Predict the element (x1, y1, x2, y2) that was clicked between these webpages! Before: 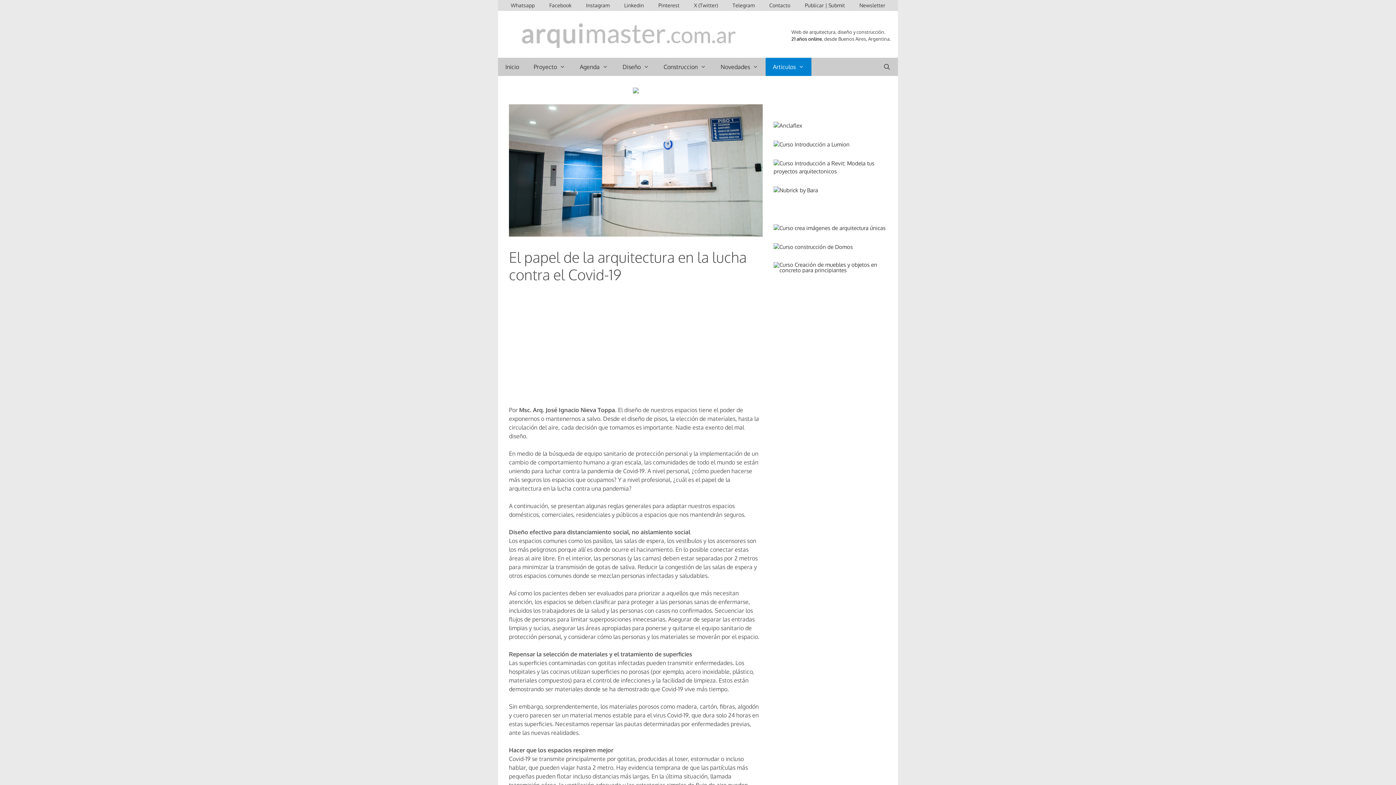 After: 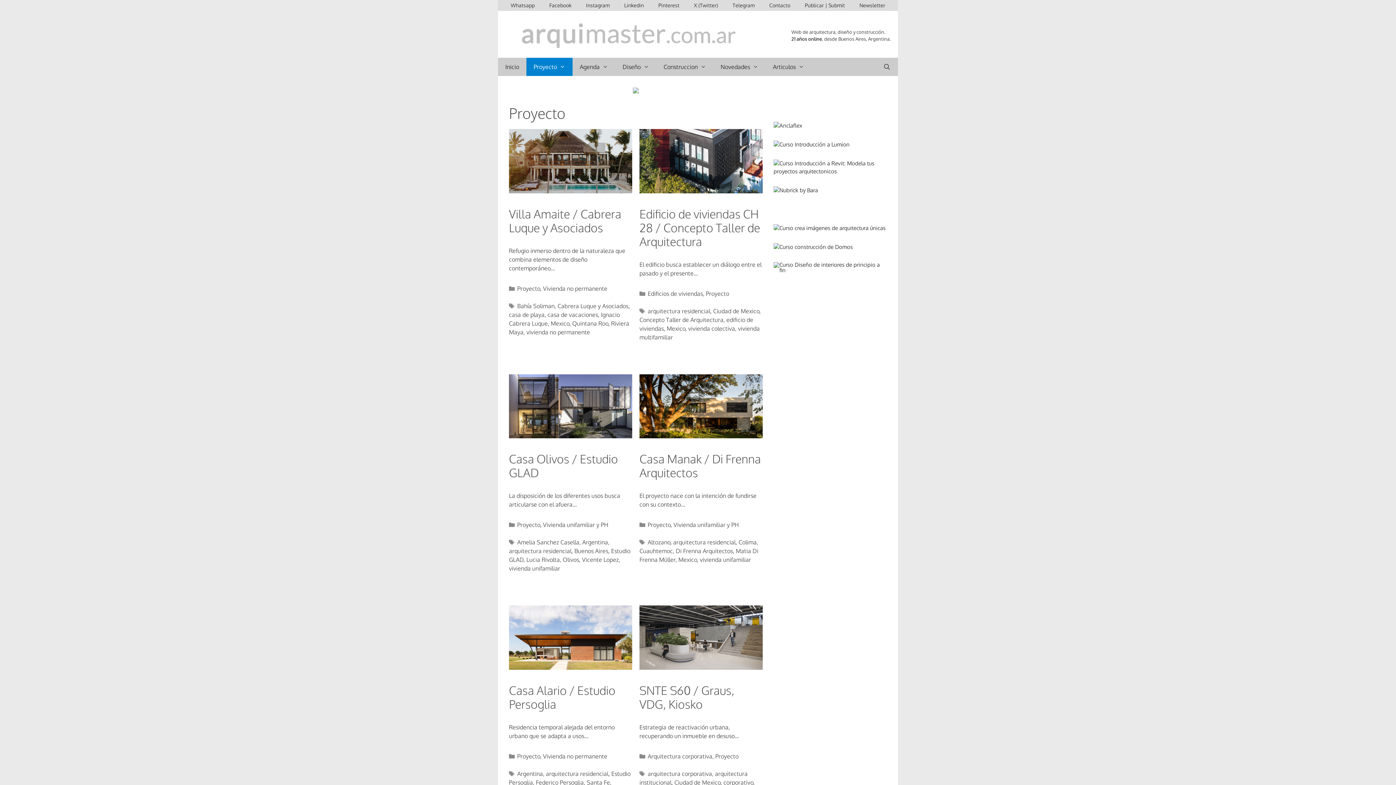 Action: label: Proyecto bbox: (526, 57, 572, 75)